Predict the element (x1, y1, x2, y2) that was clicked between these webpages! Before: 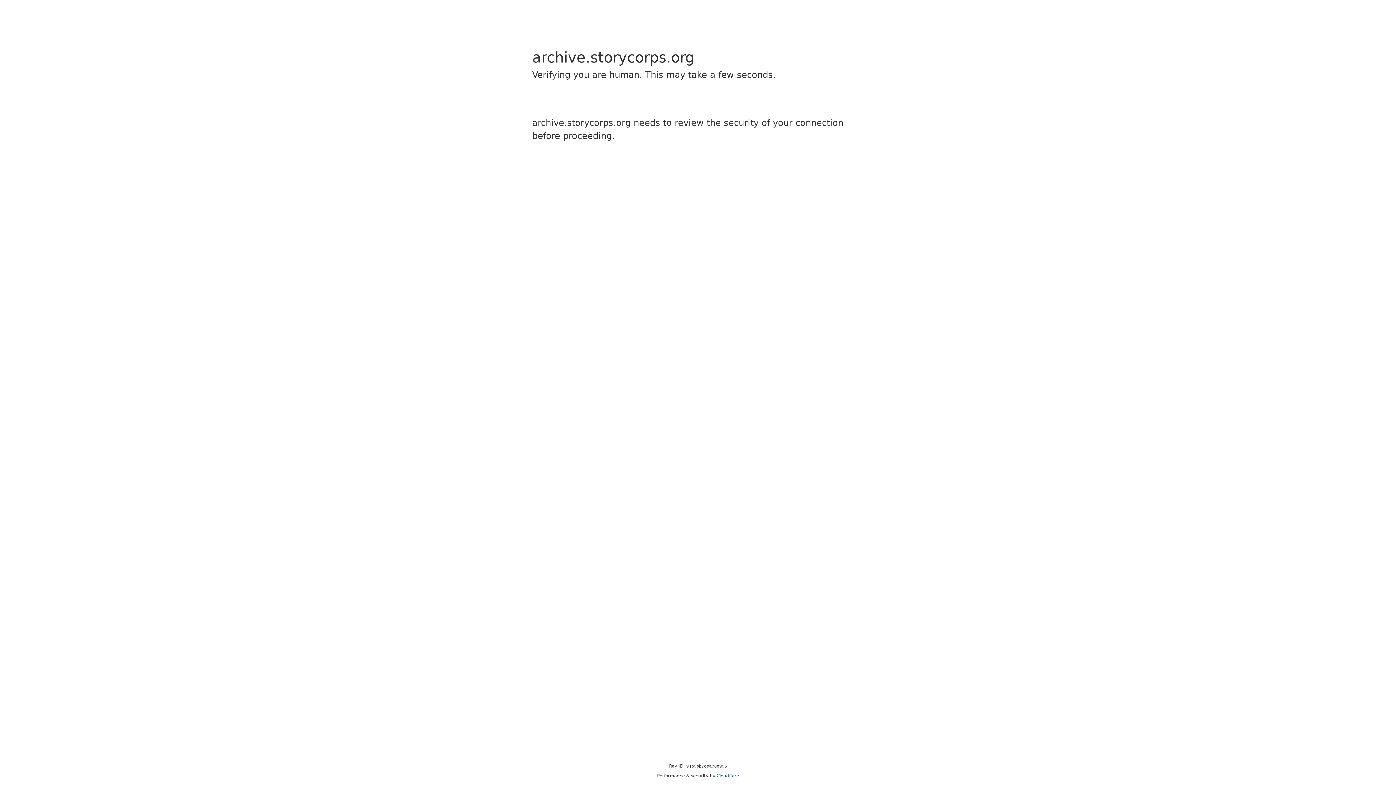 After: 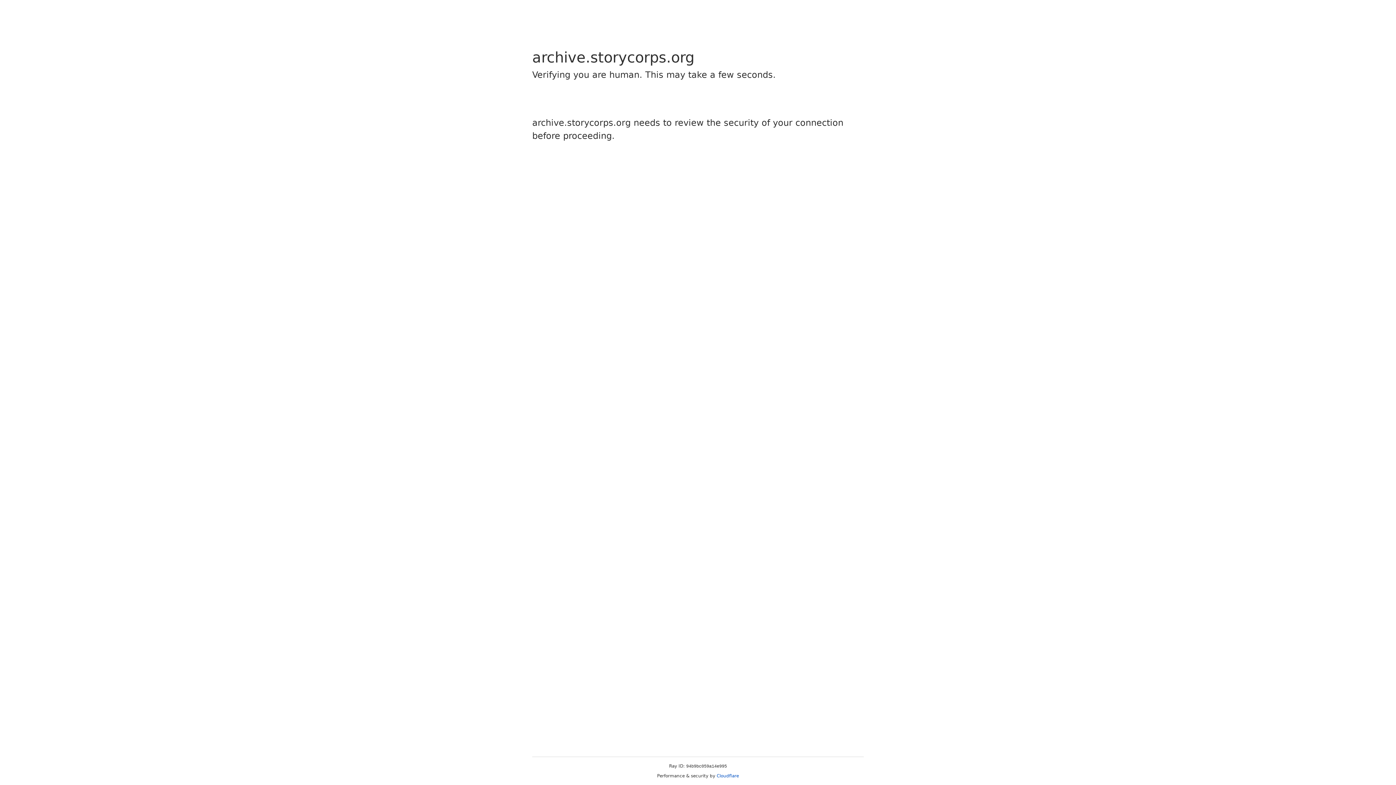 Action: bbox: (716, 773, 739, 778) label: Cloudflare